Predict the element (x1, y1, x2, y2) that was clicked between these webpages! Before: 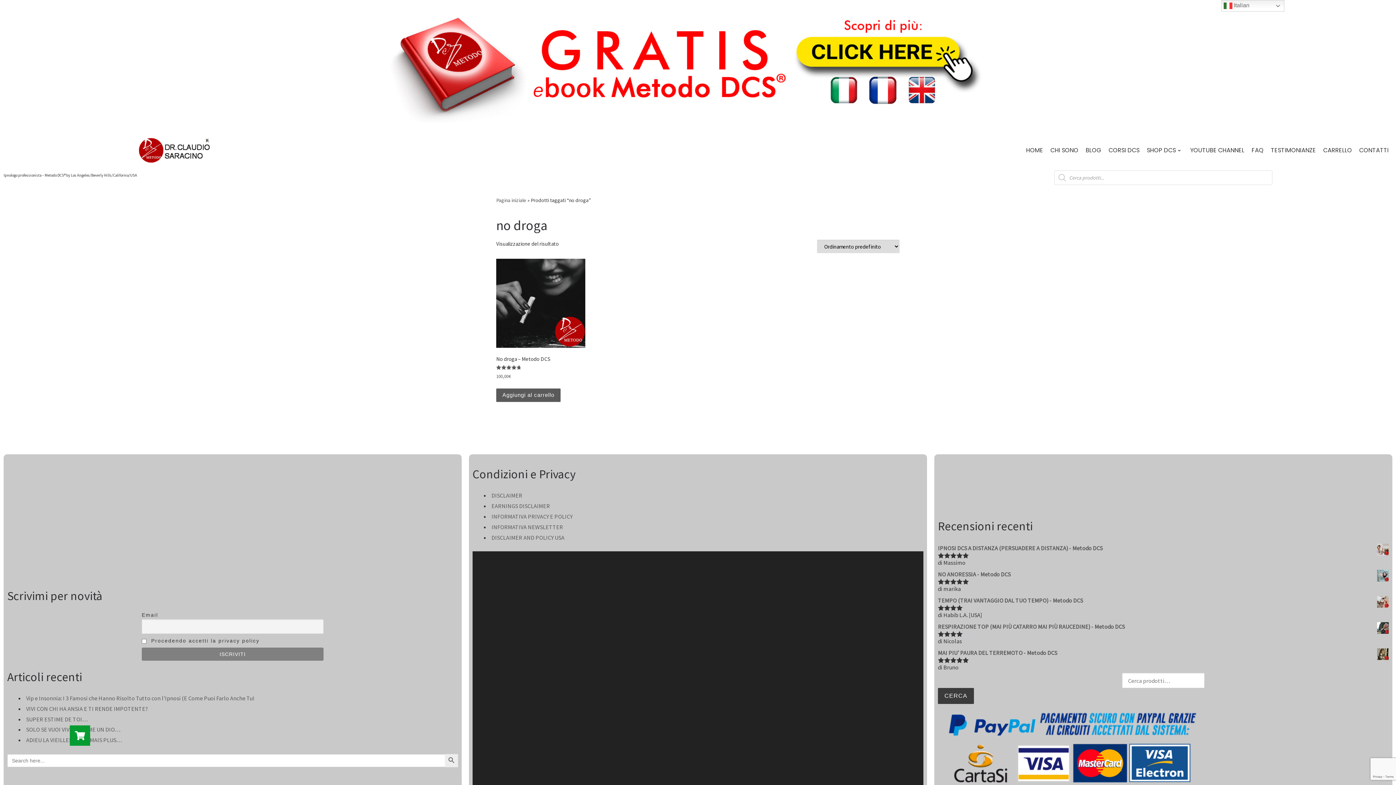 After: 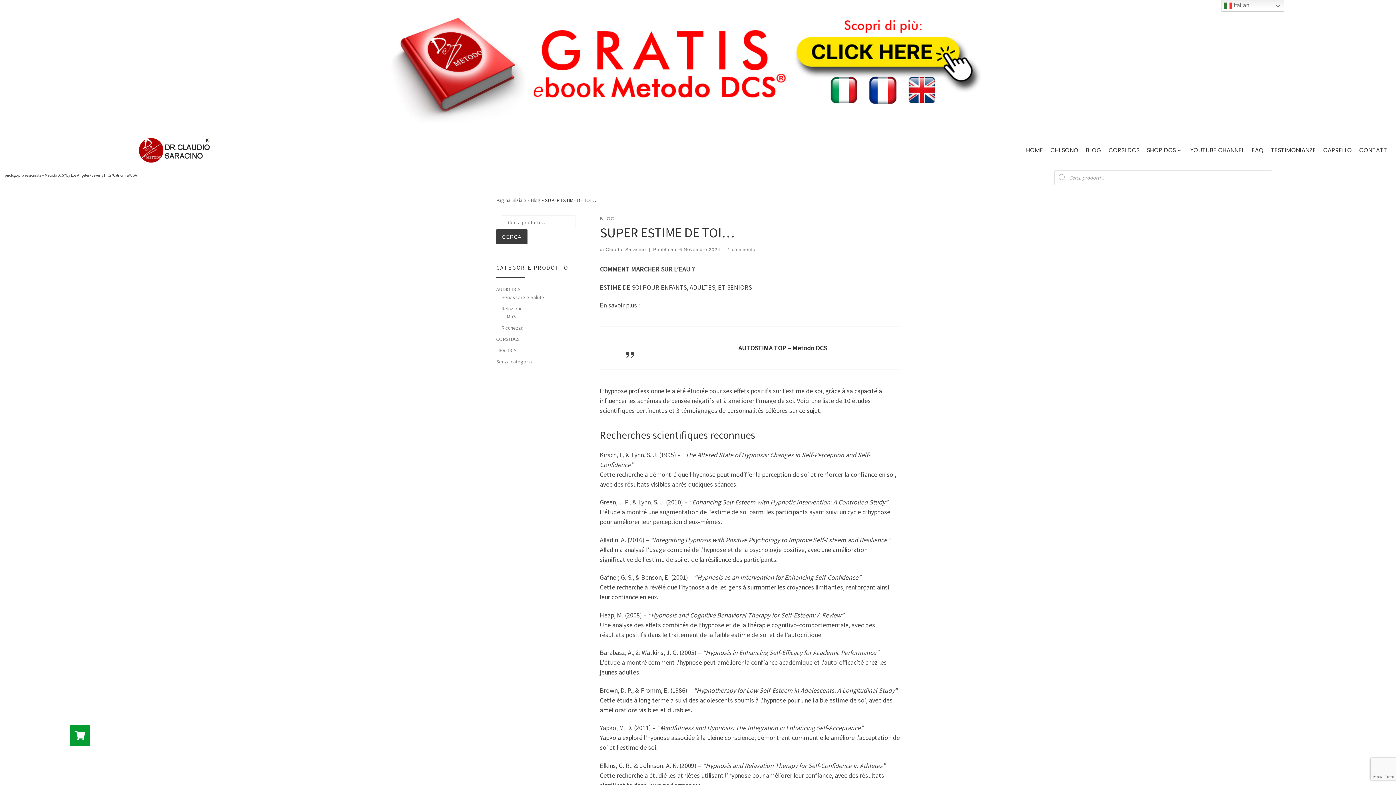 Action: bbox: (26, 715, 88, 723) label: SUPER ESTIME DE TOI…